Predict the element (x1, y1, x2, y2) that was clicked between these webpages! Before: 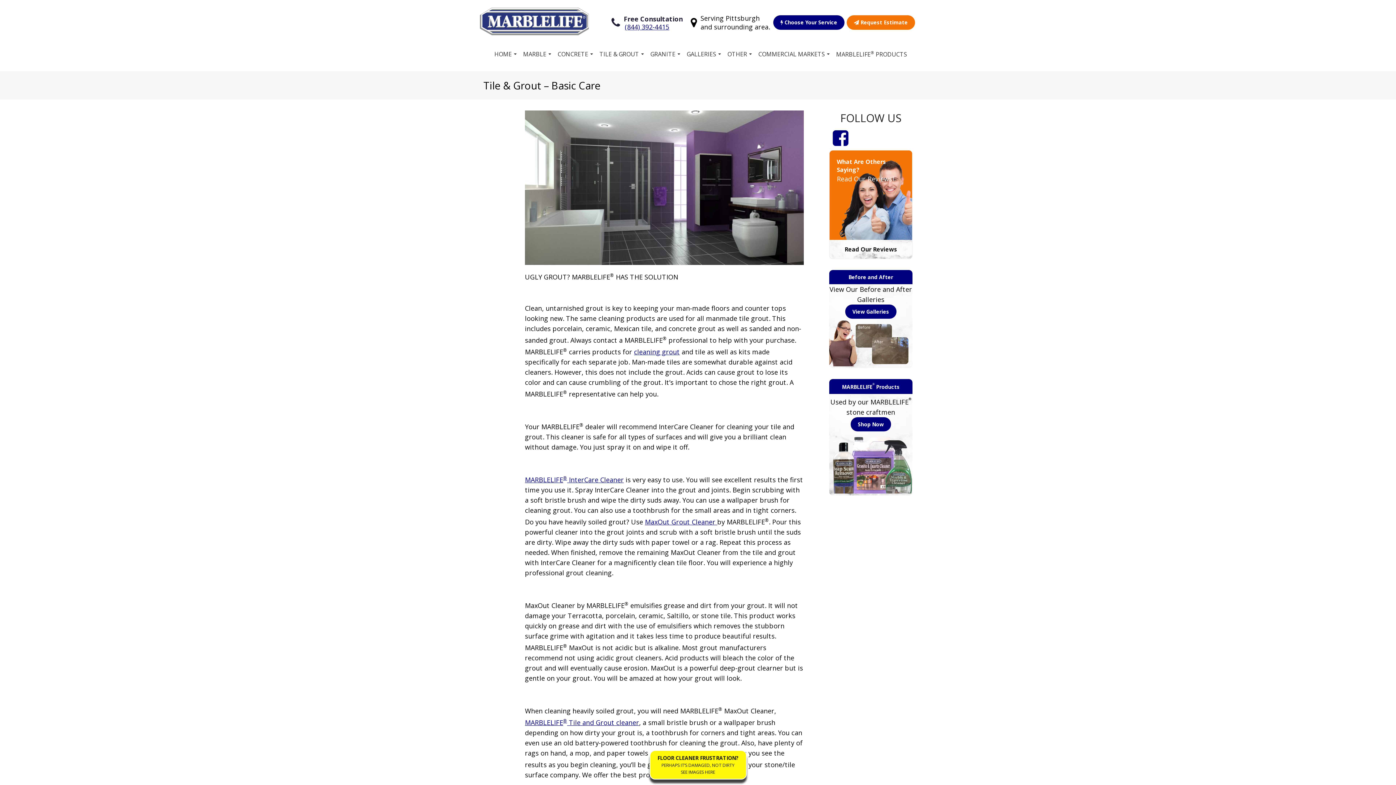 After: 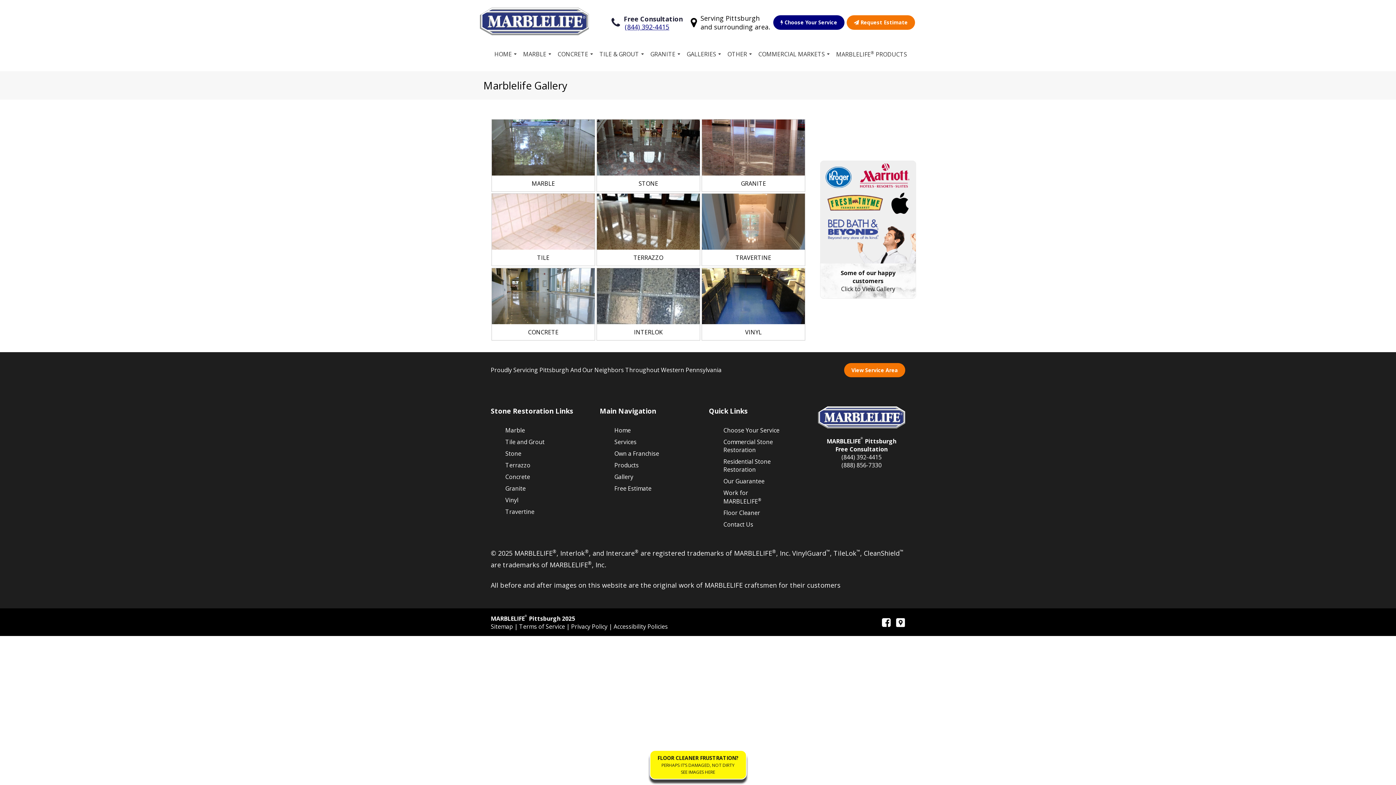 Action: bbox: (845, 304, 896, 318) label: View Galleries